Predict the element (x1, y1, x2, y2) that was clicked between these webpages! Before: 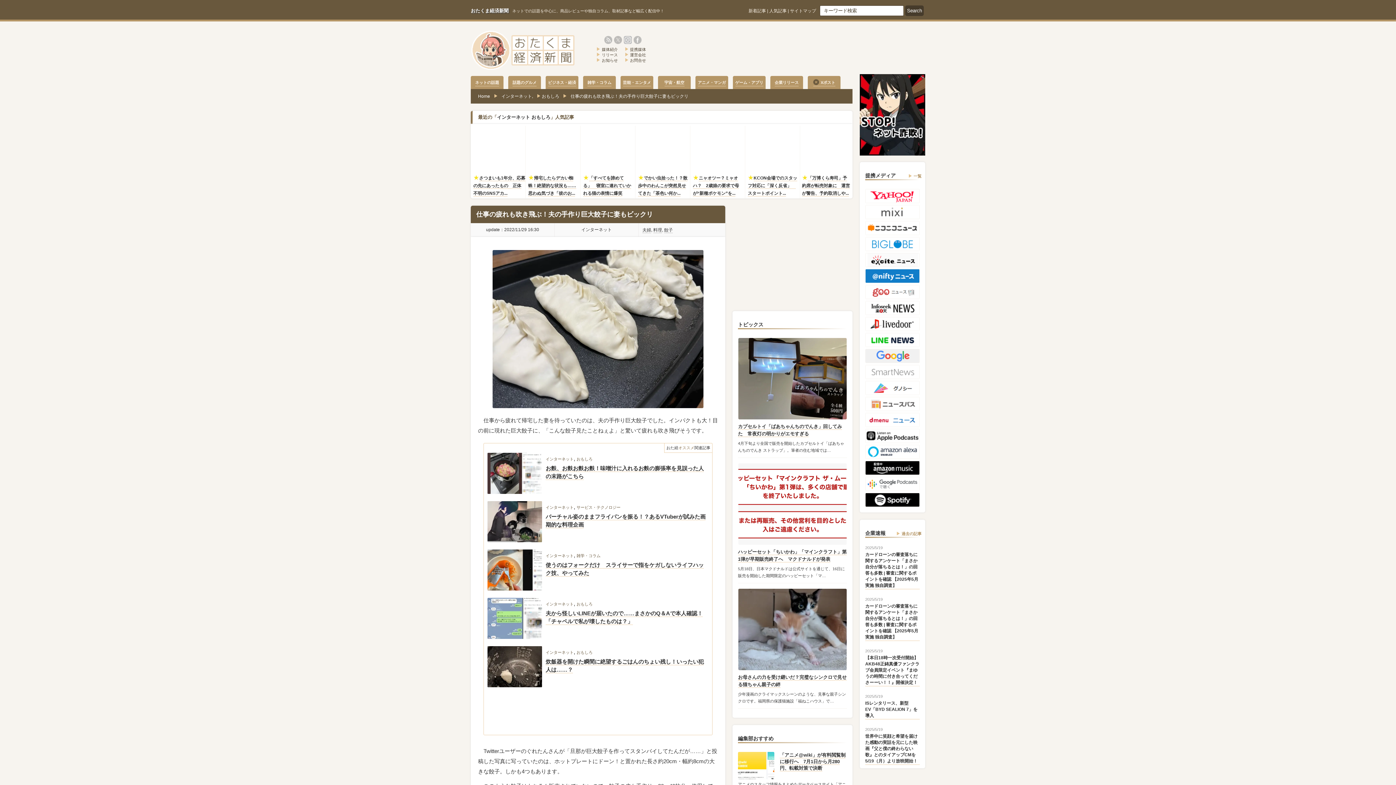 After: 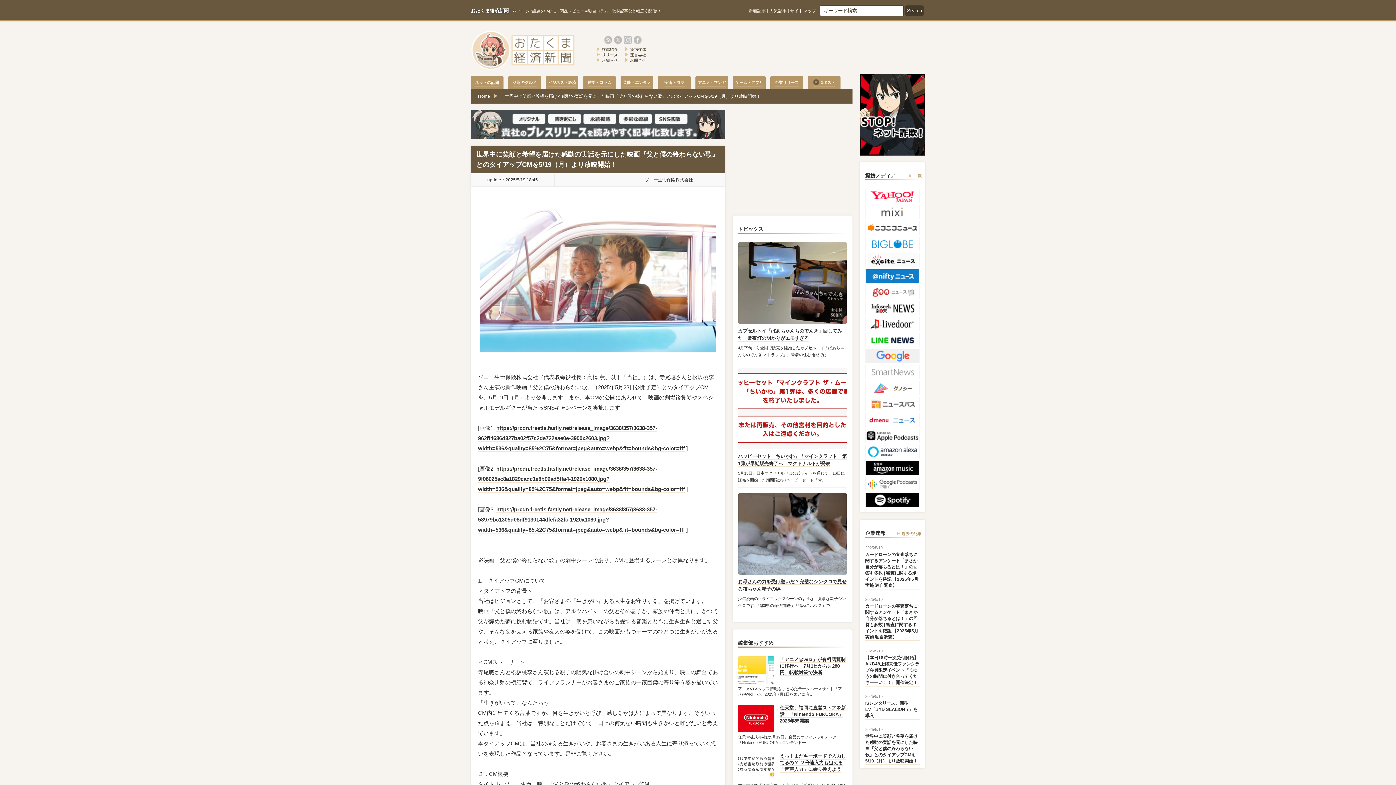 Action: label: 世界中に笑顔と希望を届けた感動の実話を元にした映画『父と僕の終わらない歌』とのタイアップCMを5/19（月）より放映開始！ bbox: (865, 733, 920, 765)